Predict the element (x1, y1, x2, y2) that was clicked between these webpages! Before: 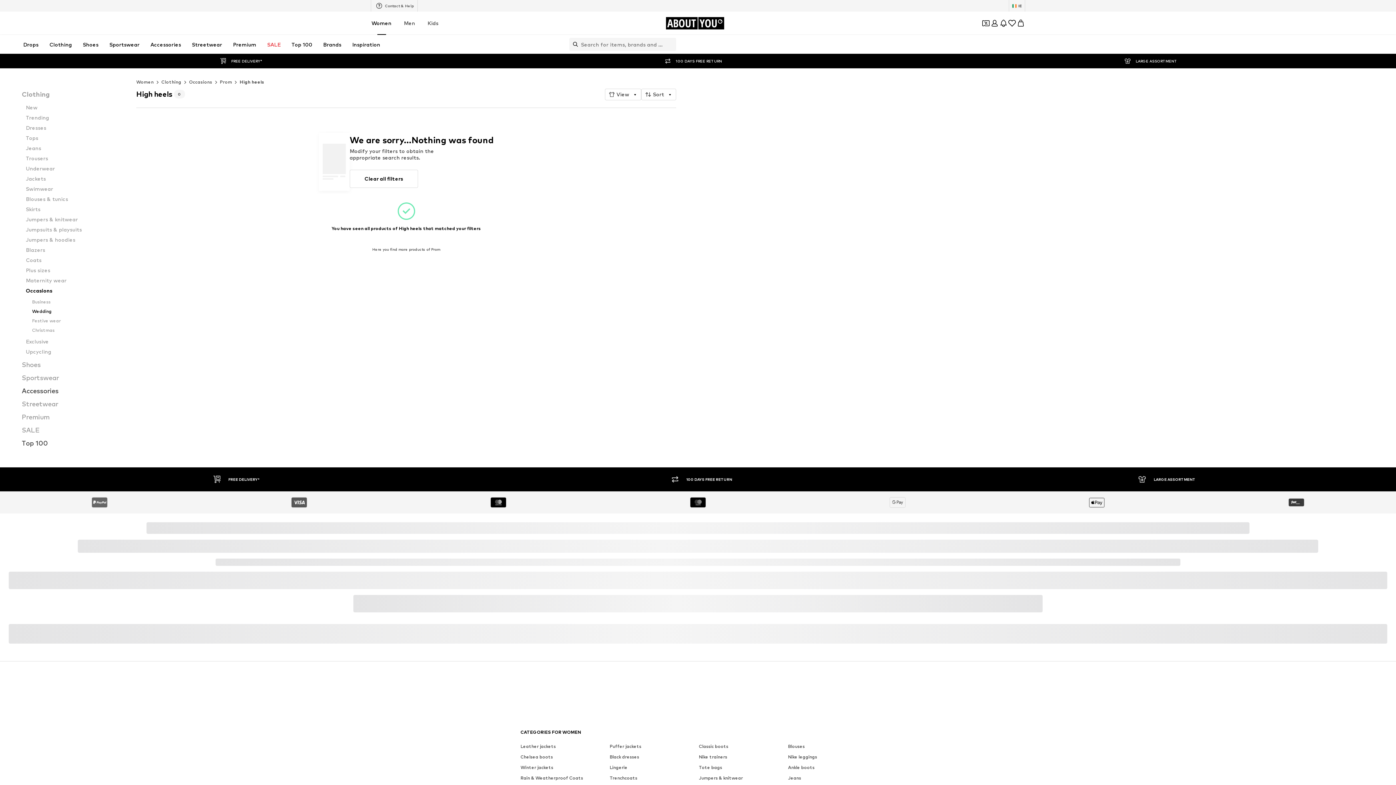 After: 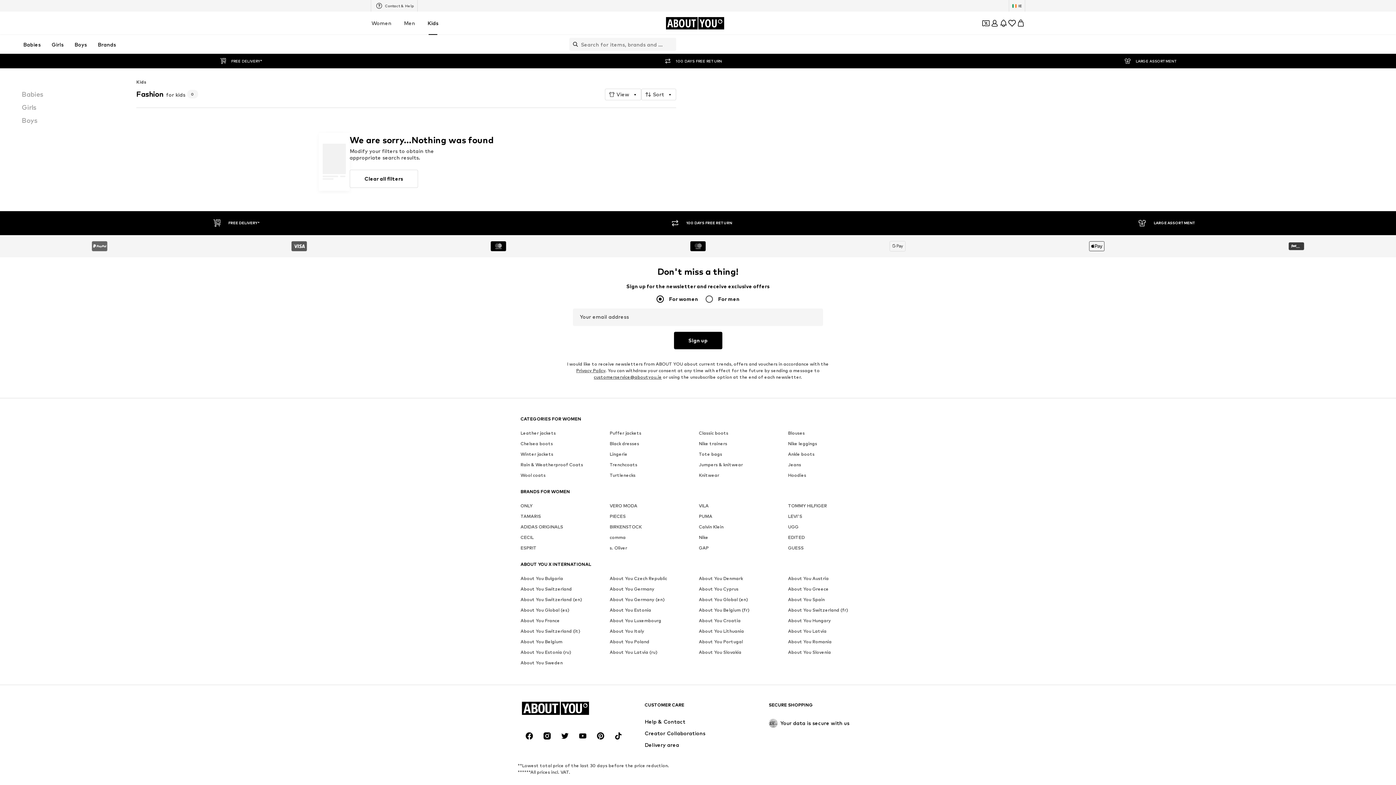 Action: bbox: (421, 11, 444, 34) label: Kids